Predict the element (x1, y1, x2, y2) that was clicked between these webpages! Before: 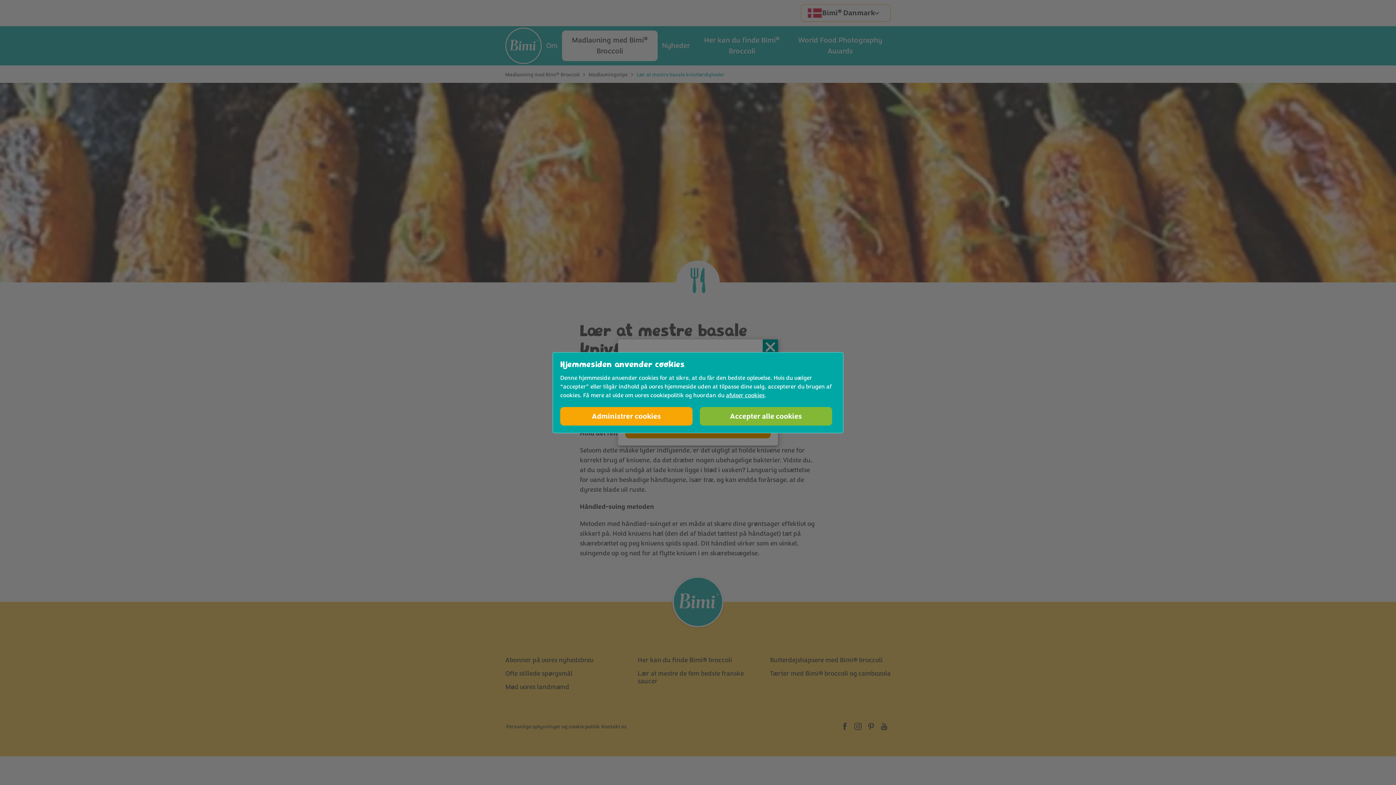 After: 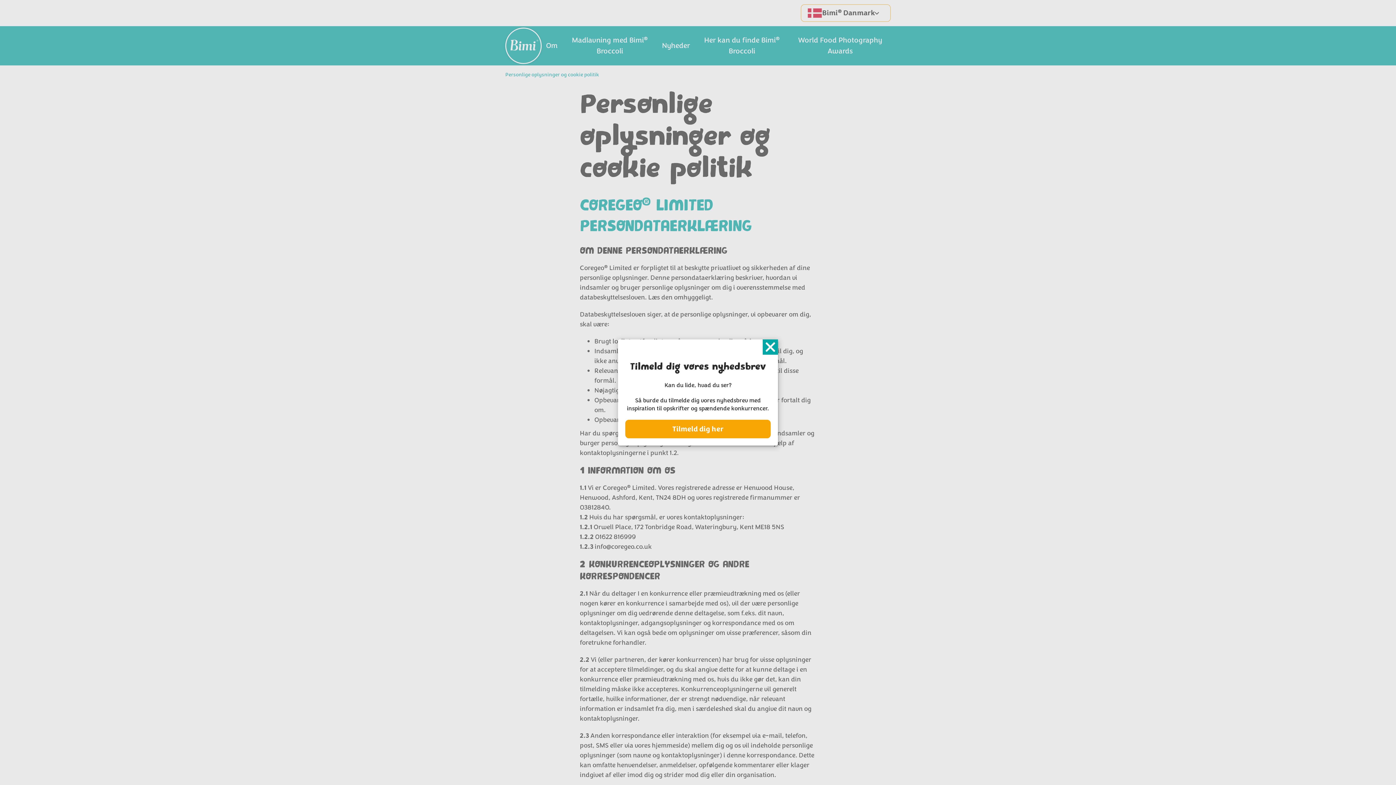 Action: bbox: (726, 391, 764, 399) label: afviser cookies